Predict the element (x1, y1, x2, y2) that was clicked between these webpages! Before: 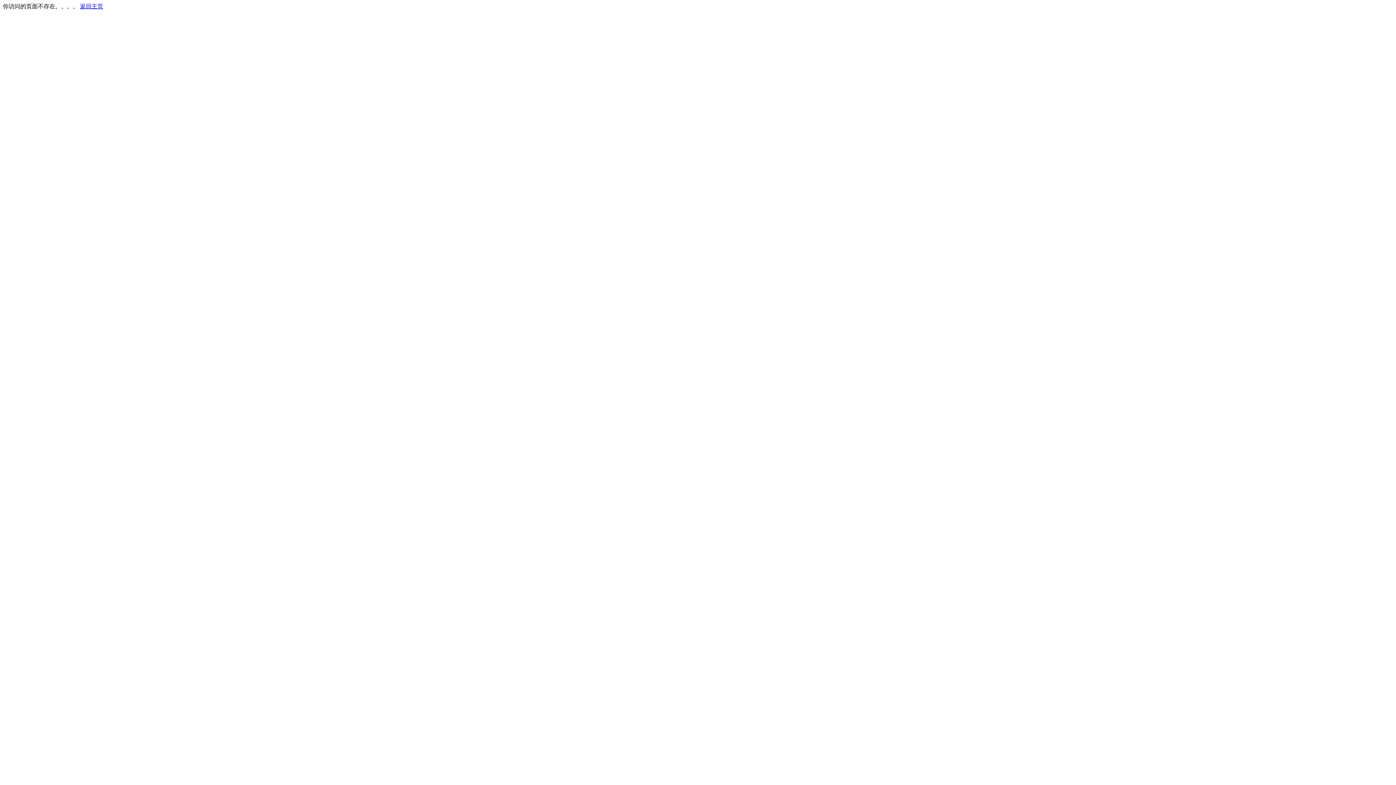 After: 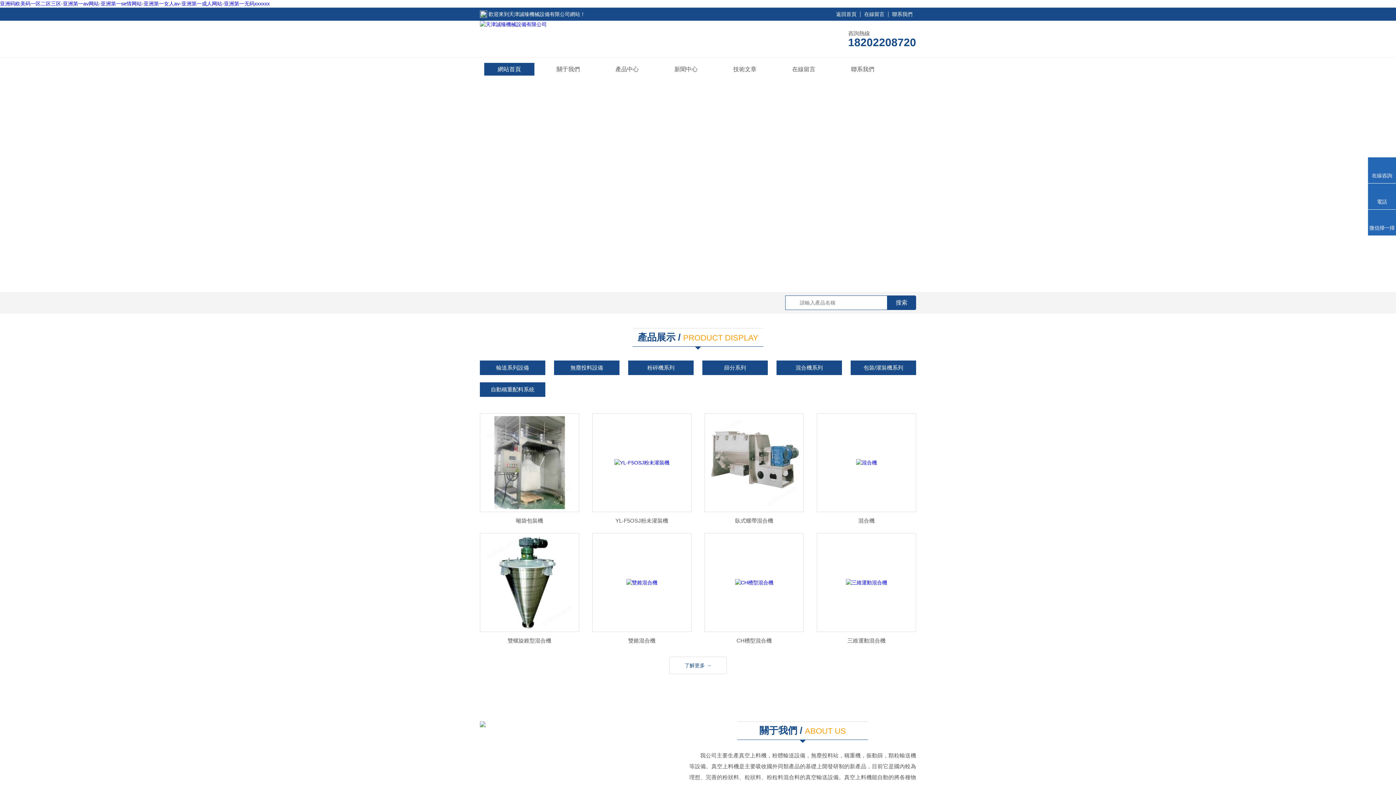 Action: bbox: (80, 3, 103, 9) label: 返回主页